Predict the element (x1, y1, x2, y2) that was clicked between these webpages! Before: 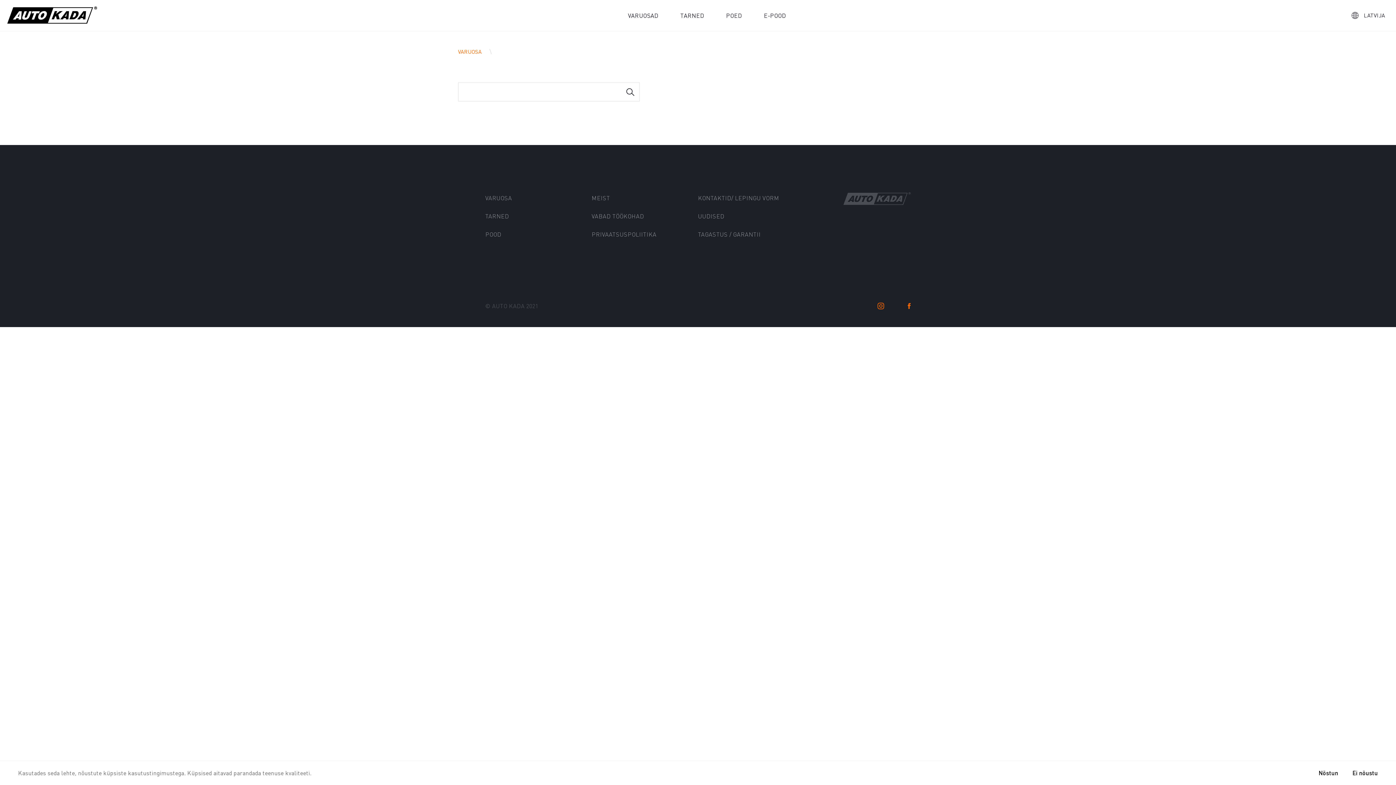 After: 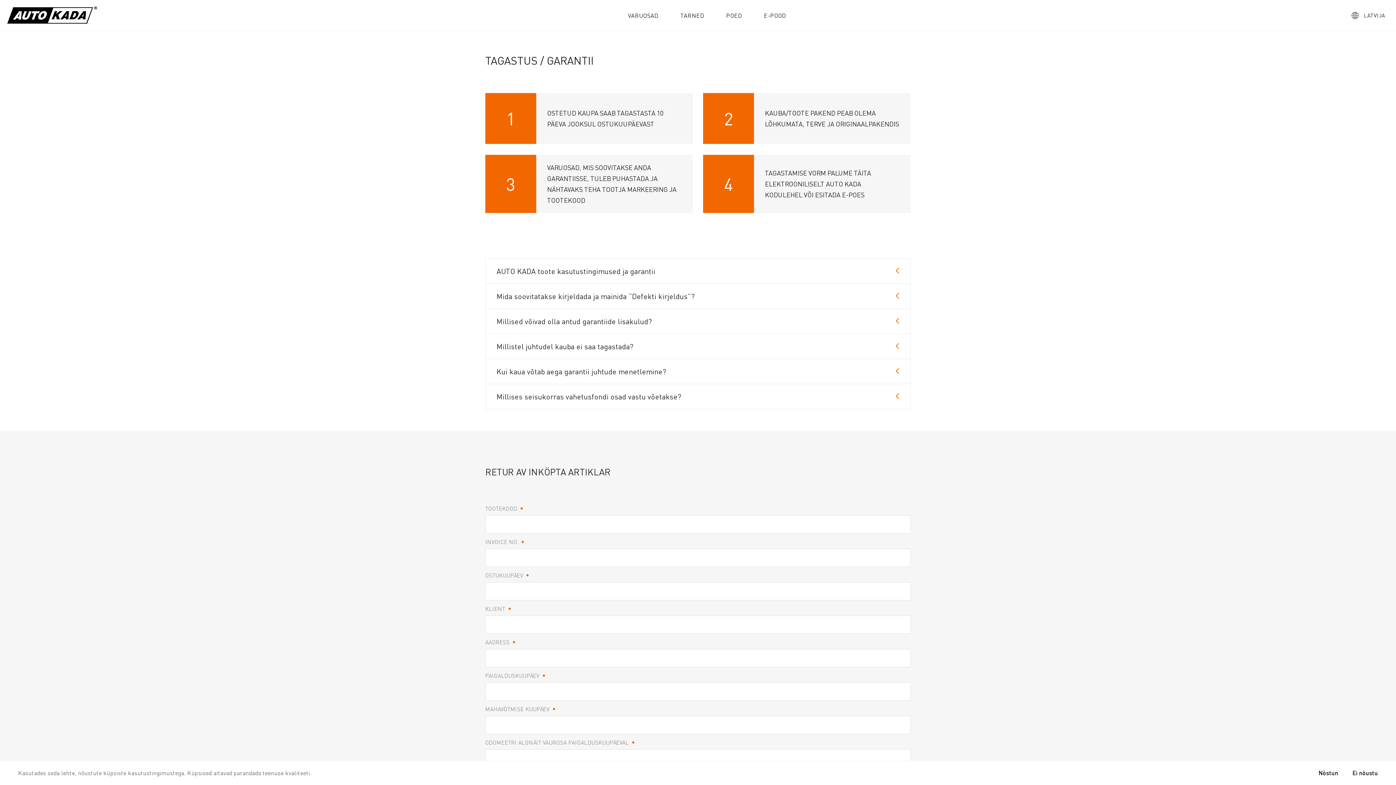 Action: bbox: (698, 230, 760, 238) label: TAGASTUS / GARANTII